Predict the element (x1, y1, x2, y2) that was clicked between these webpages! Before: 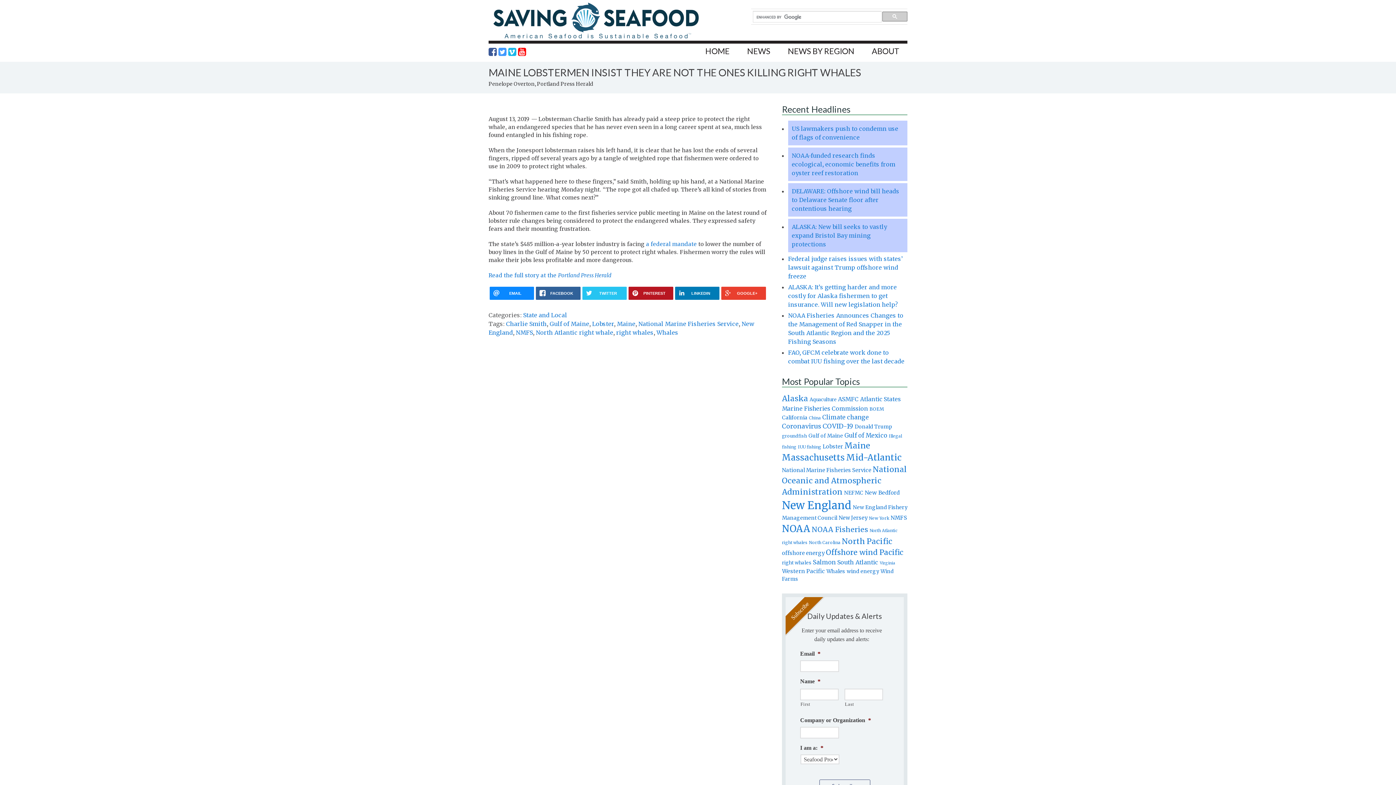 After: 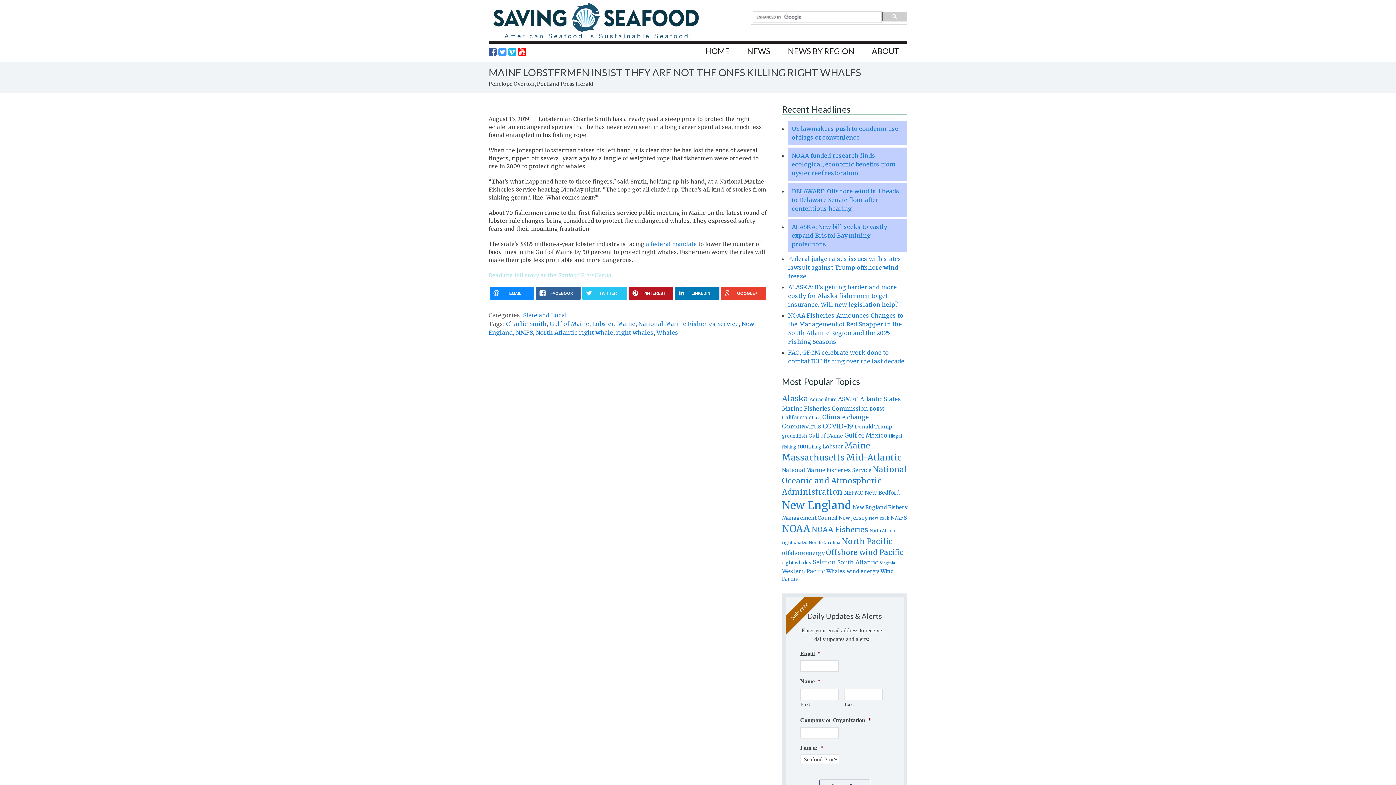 Action: bbox: (488, 272, 611, 278) label: Read the full story at the Portland Press Herald